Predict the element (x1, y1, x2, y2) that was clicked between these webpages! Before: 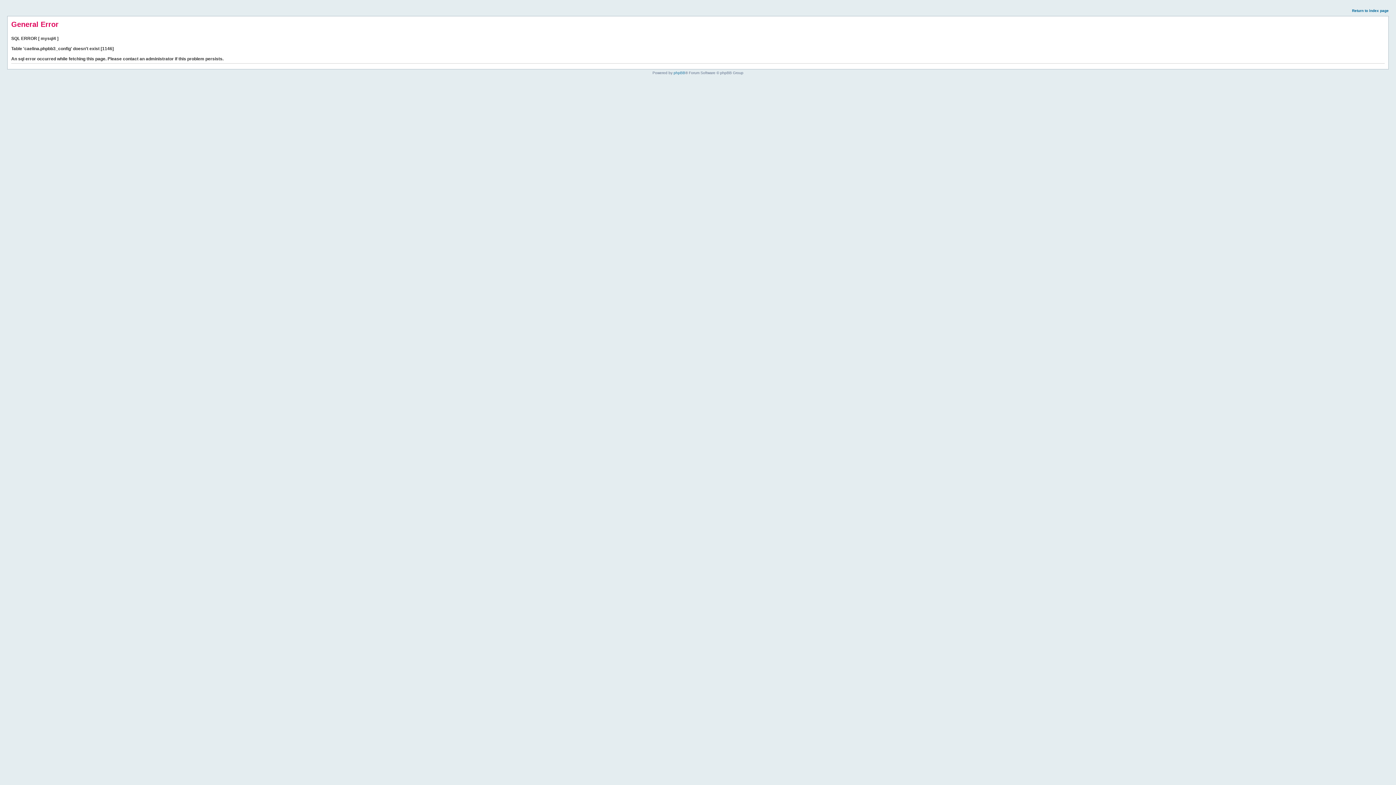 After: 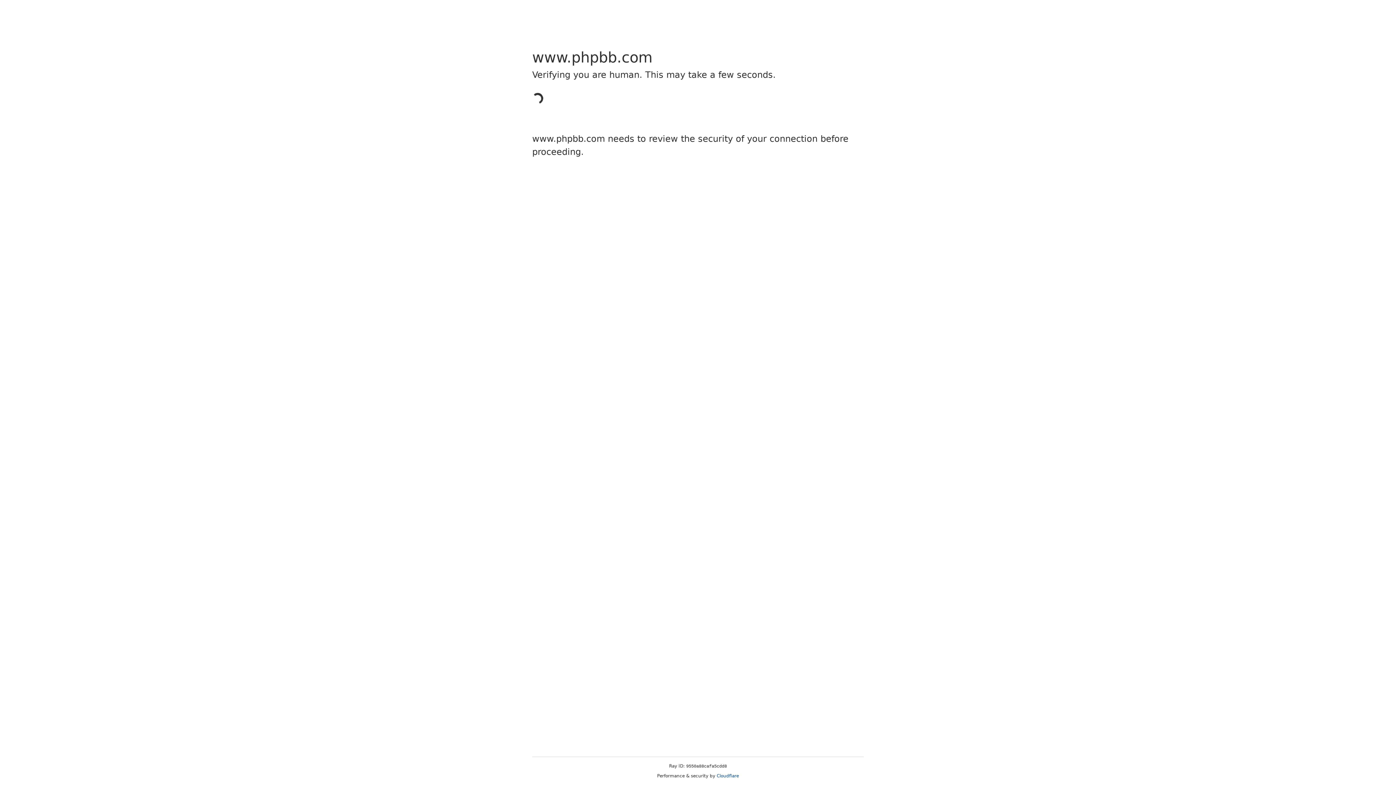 Action: label: phpBB bbox: (673, 70, 685, 74)